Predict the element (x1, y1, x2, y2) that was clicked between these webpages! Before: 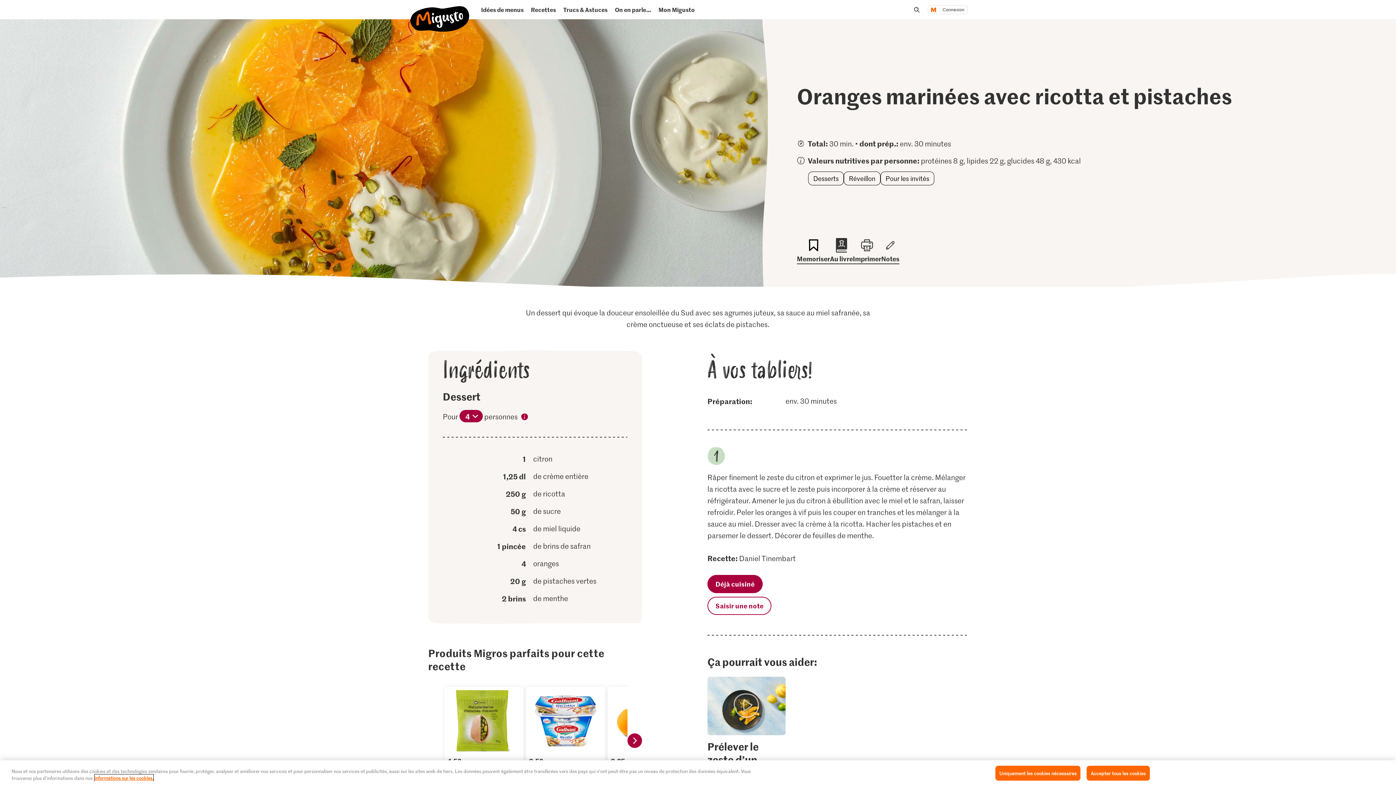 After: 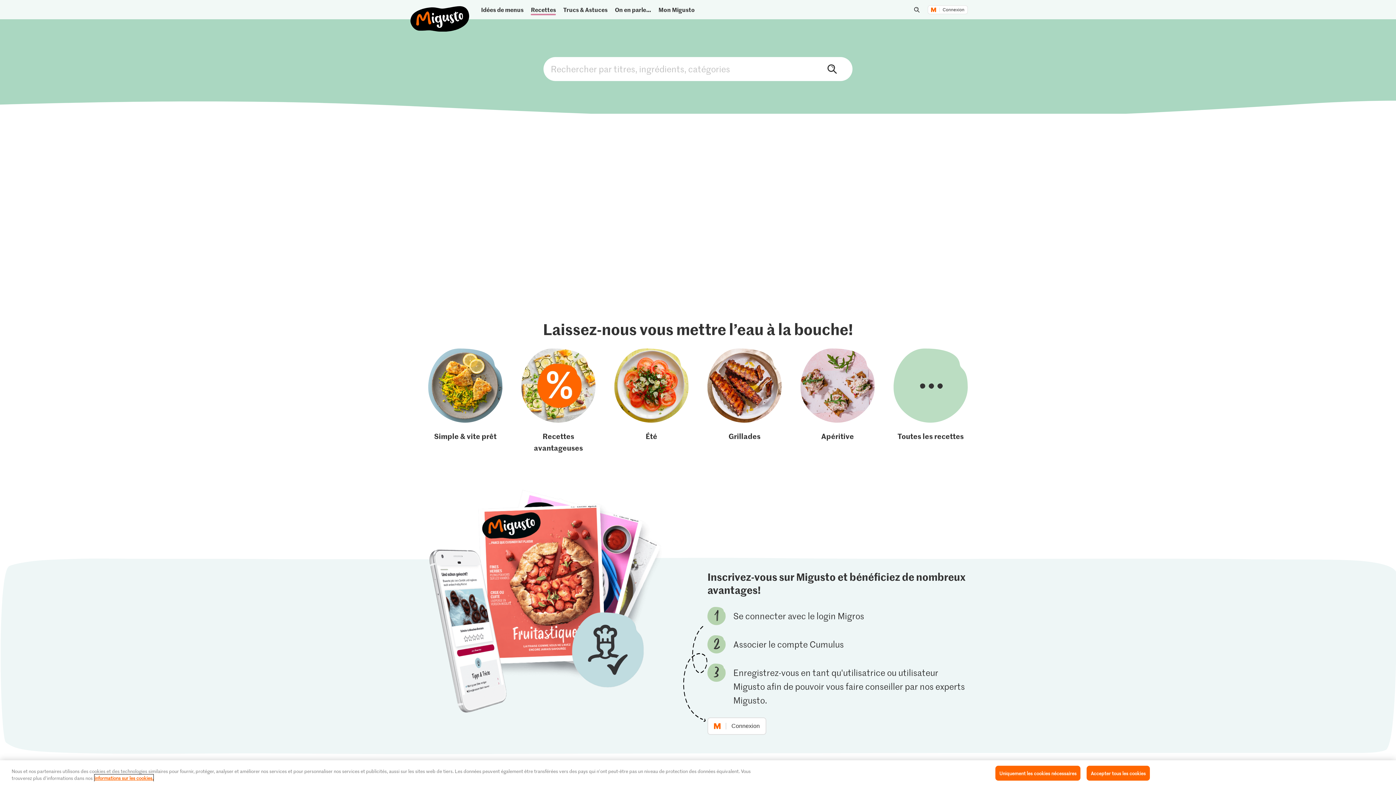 Action: label: Desserts bbox: (813, 172, 838, 185)